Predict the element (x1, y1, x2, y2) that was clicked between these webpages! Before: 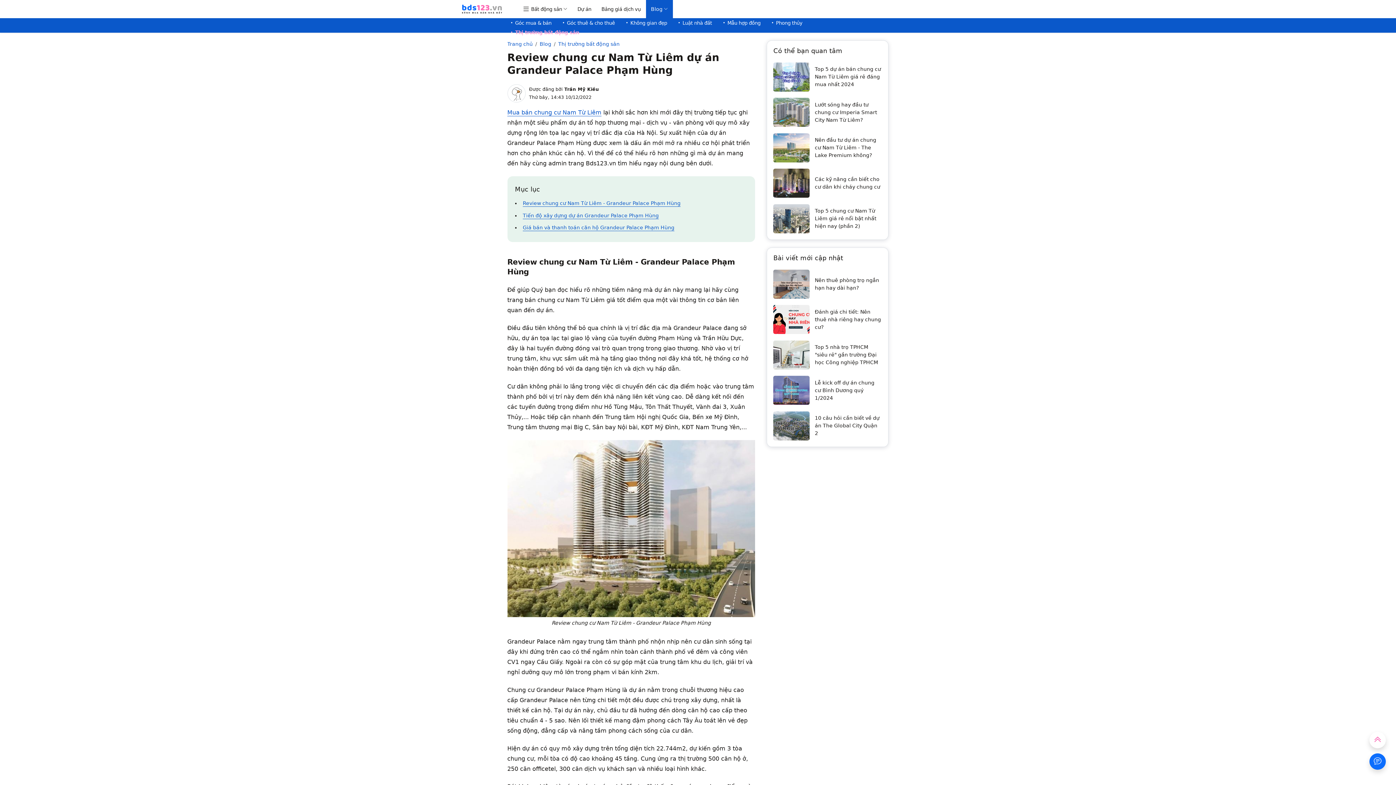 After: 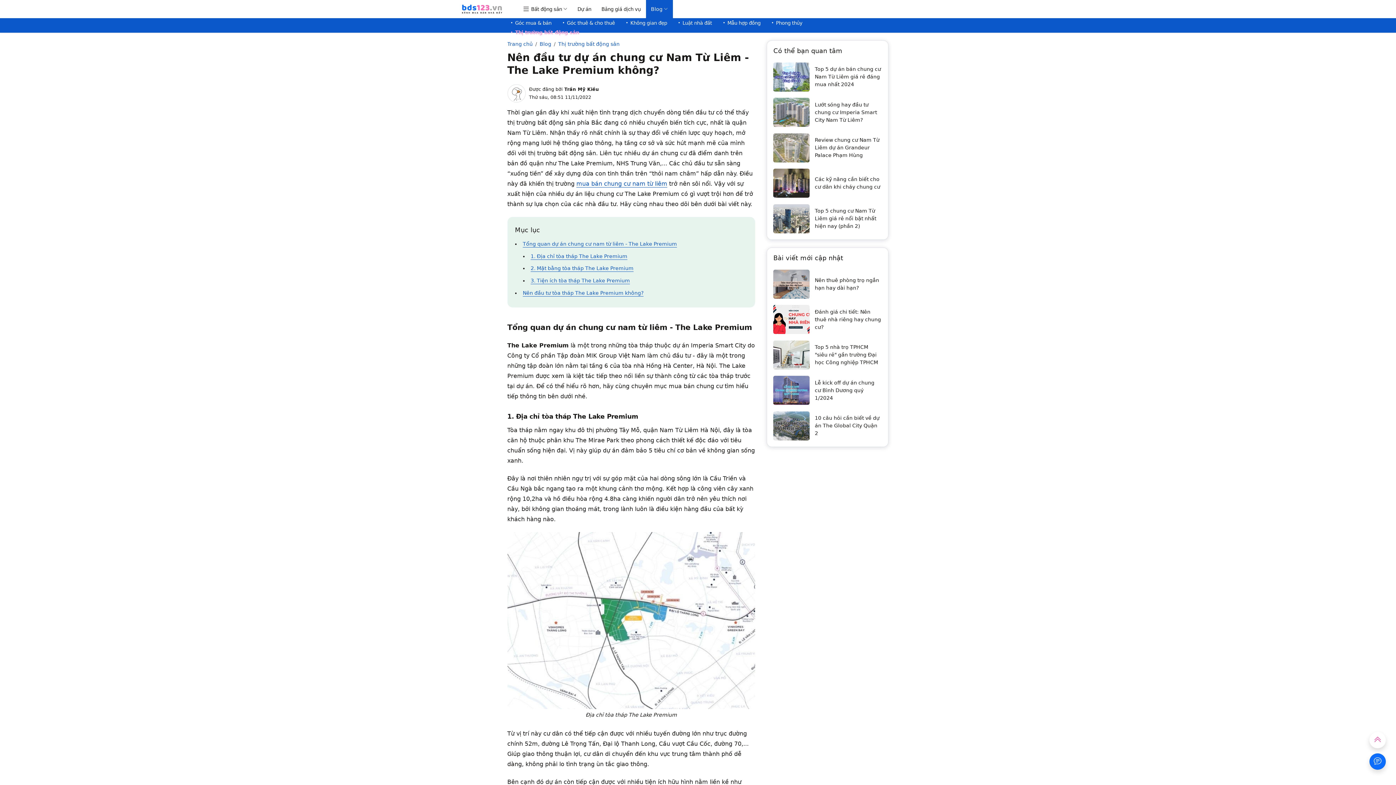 Action: label: Nên đầu tư dự án chung cư Nam Từ Liêm - The Lake Premium không? bbox: (773, 132, 882, 162)